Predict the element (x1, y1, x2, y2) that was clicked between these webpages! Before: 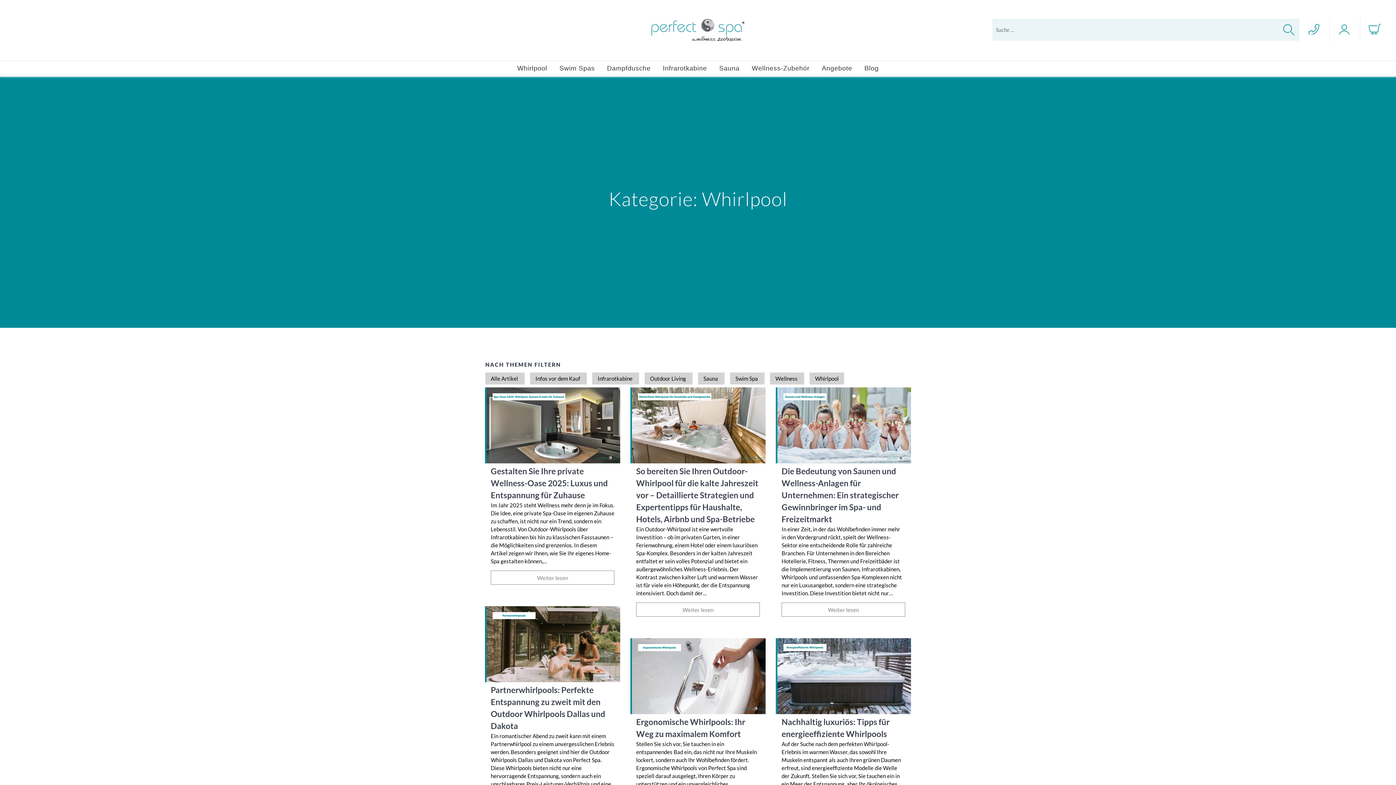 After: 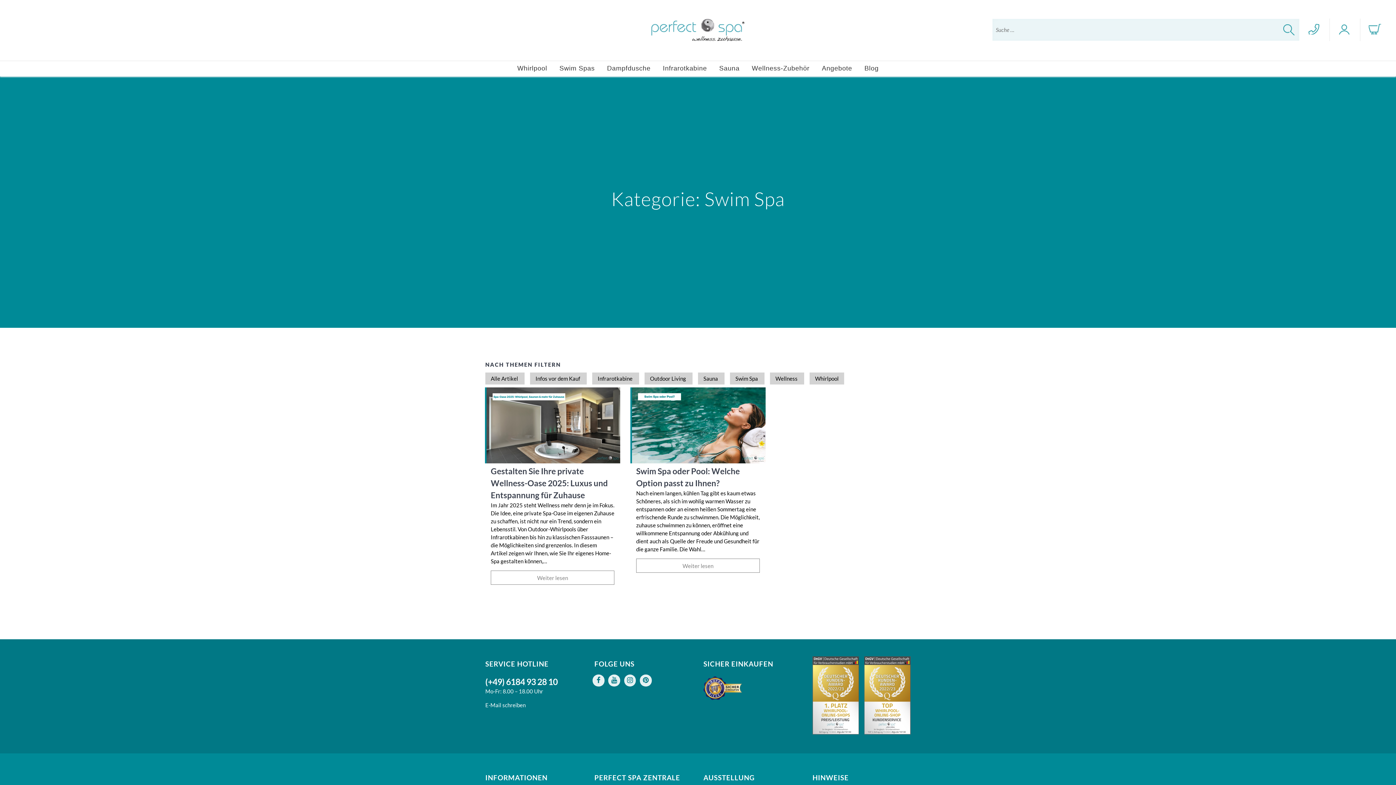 Action: bbox: (735, 375, 758, 381) label: Swim Spa